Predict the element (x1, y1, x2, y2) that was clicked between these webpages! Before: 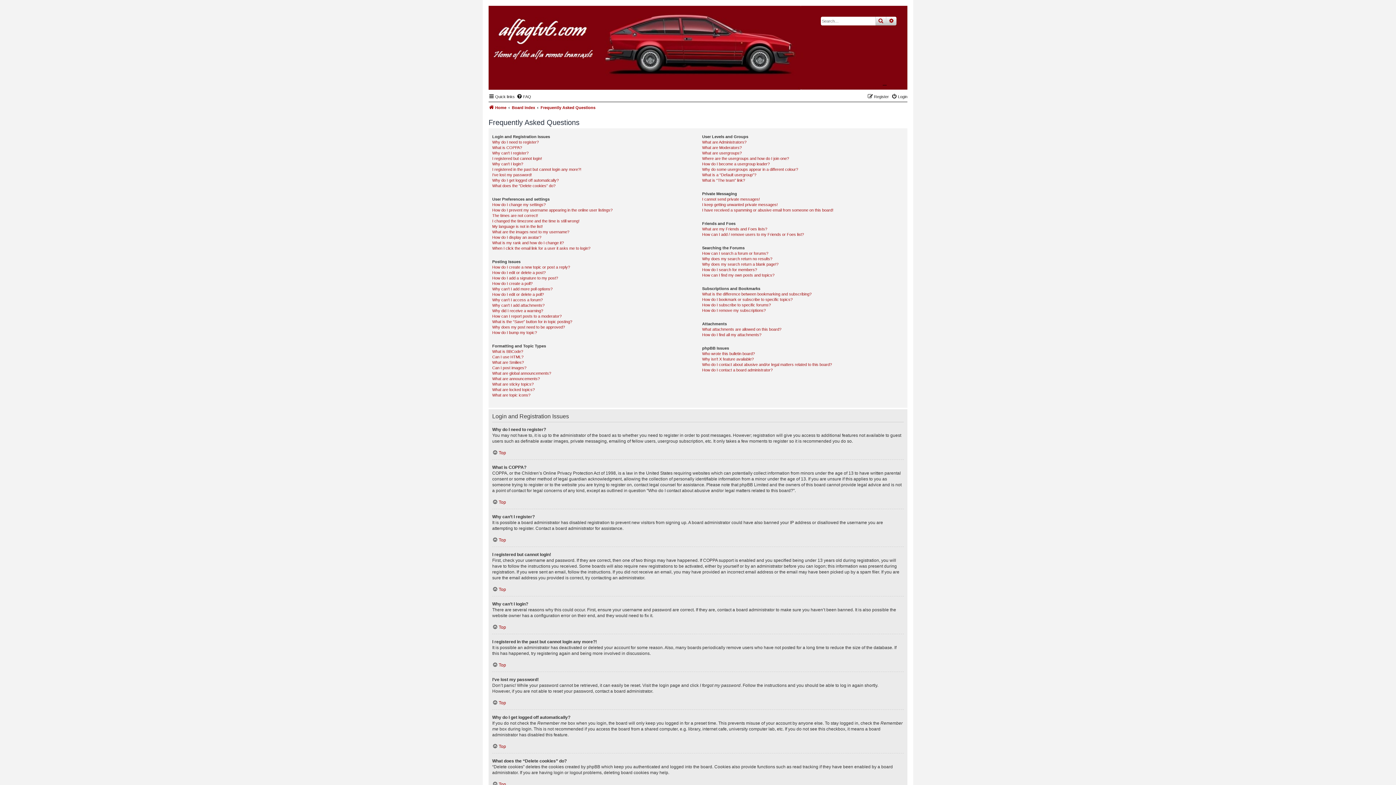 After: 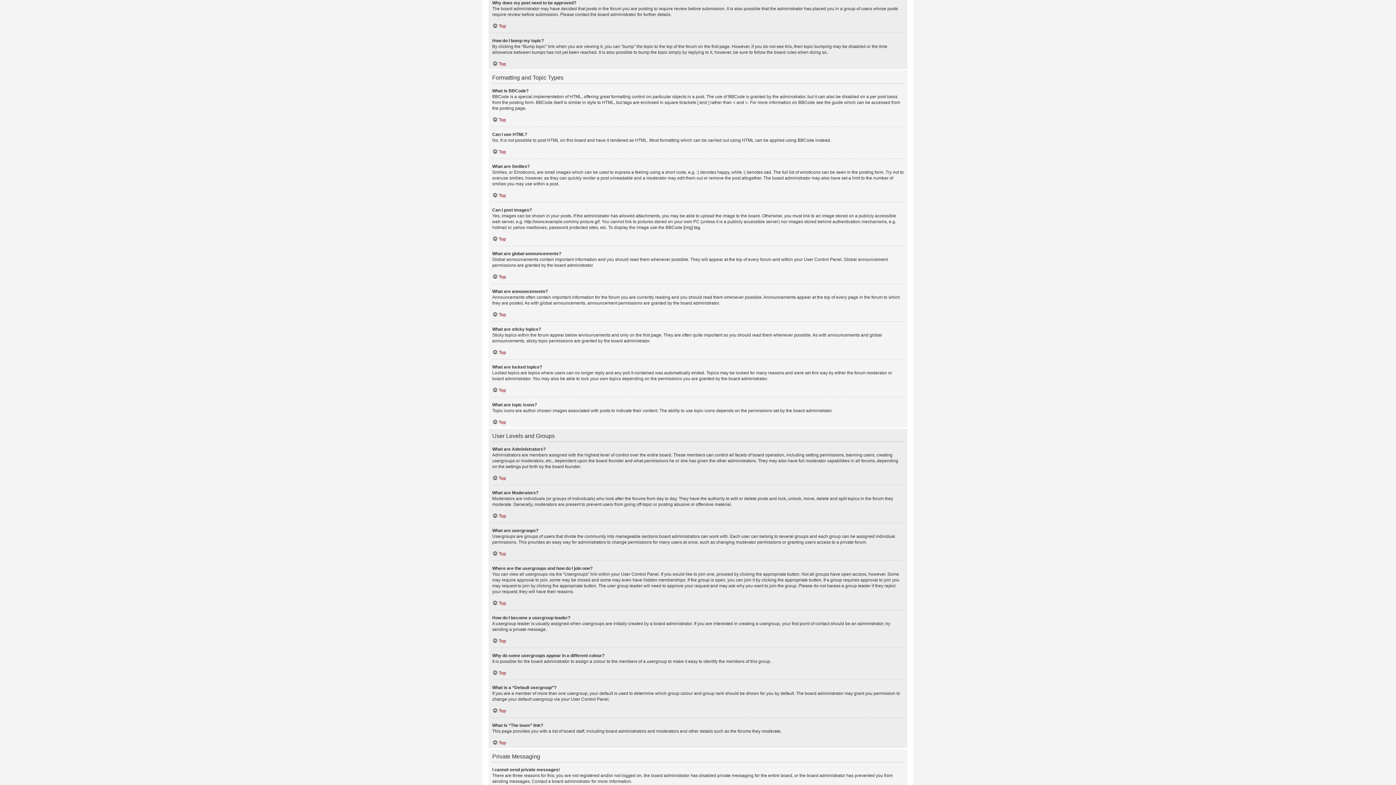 Action: label: Why does my post need to be approved? bbox: (492, 324, 565, 330)